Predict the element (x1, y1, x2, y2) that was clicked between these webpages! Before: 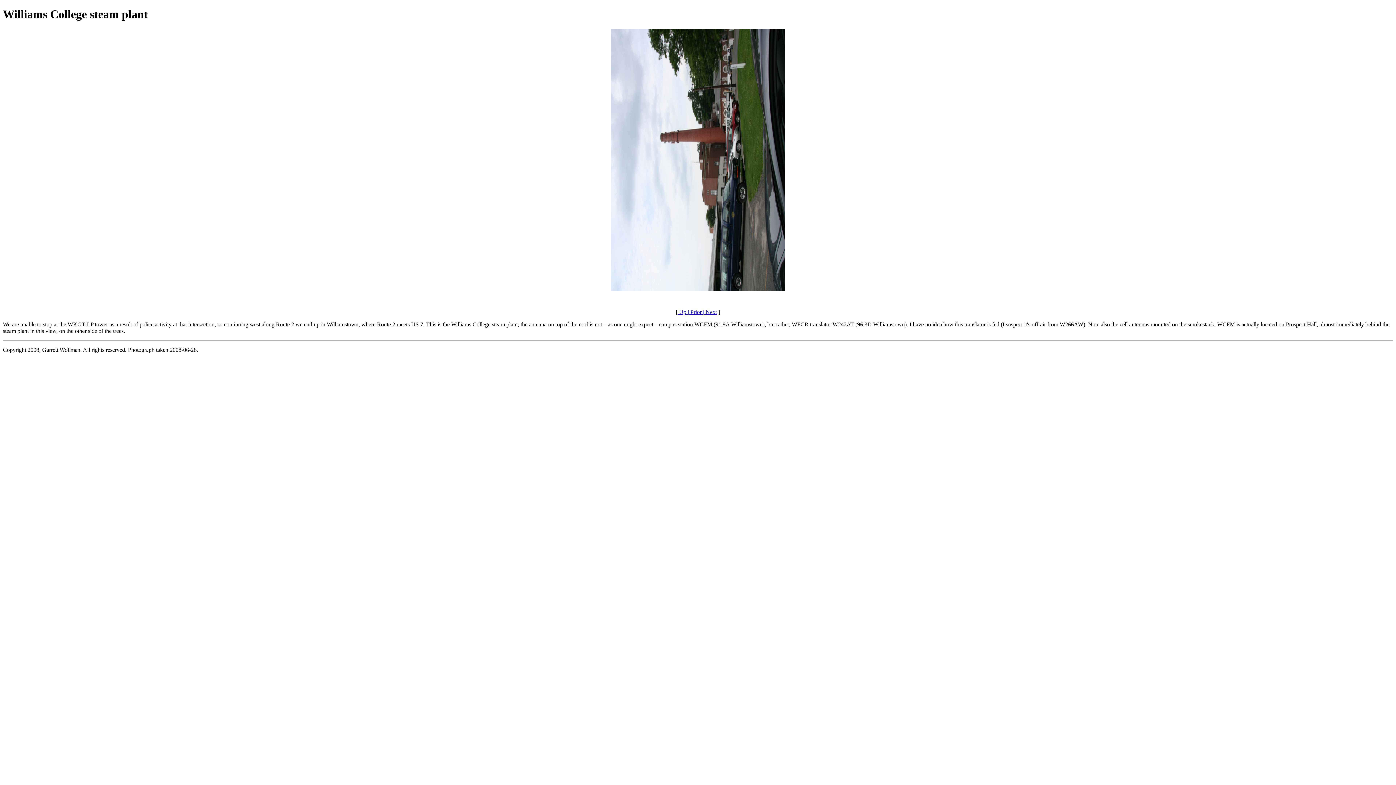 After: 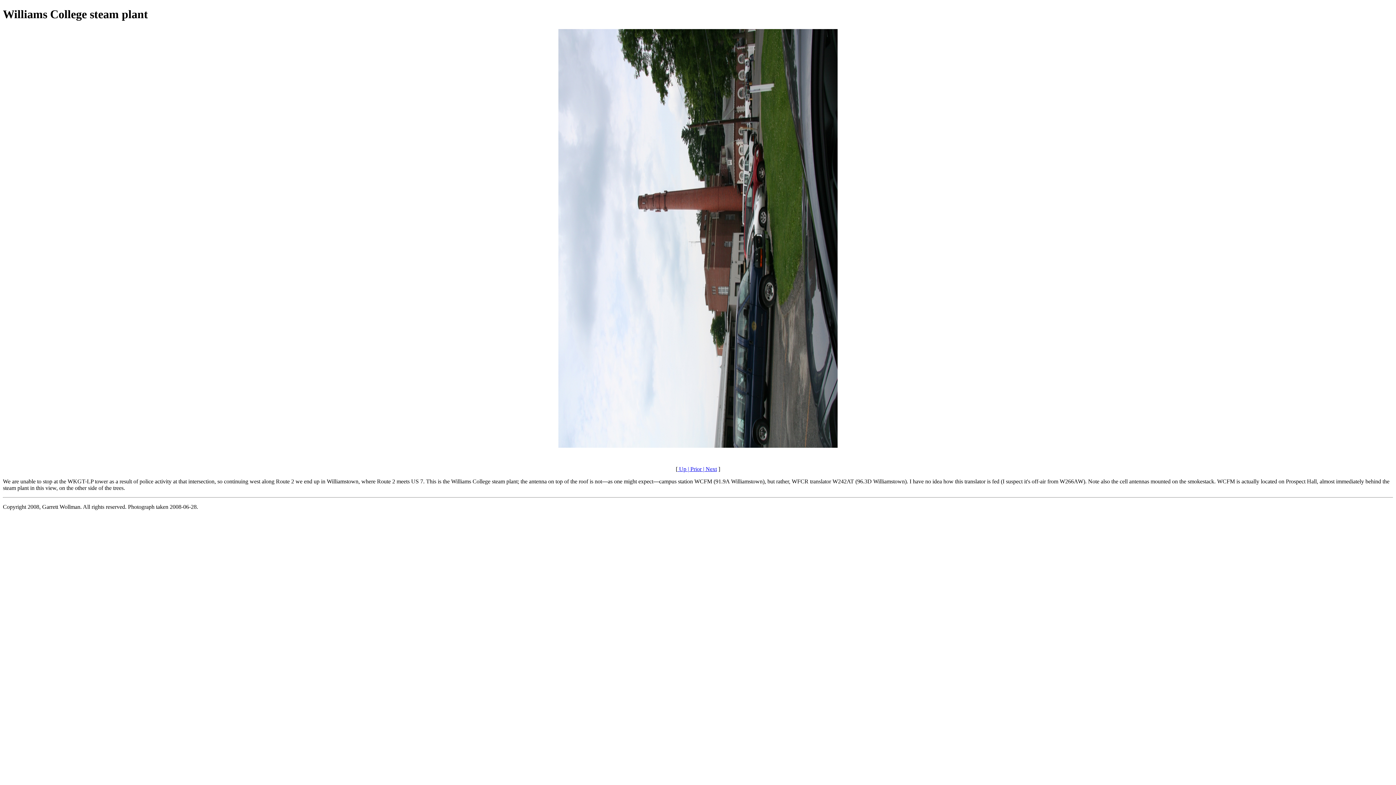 Action: bbox: (610, 285, 785, 291)